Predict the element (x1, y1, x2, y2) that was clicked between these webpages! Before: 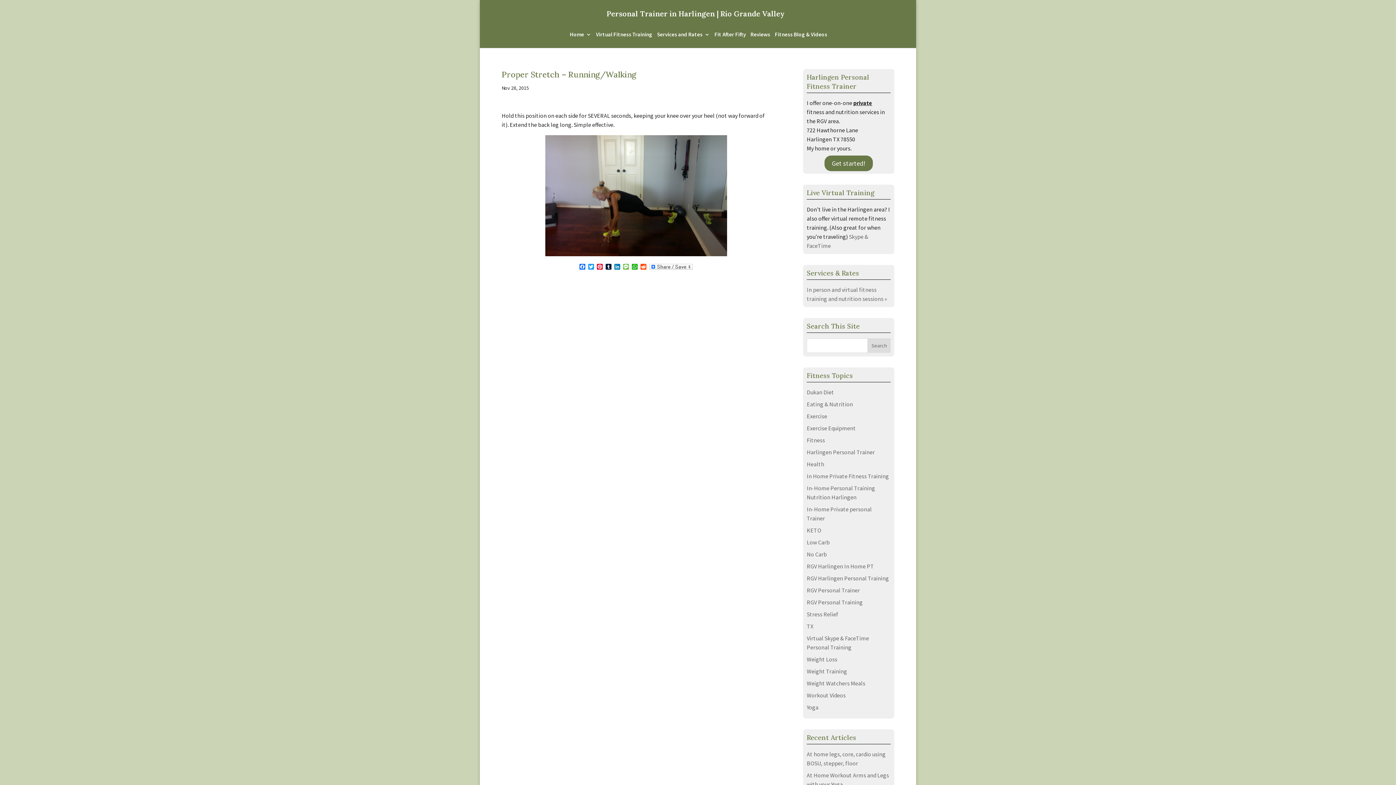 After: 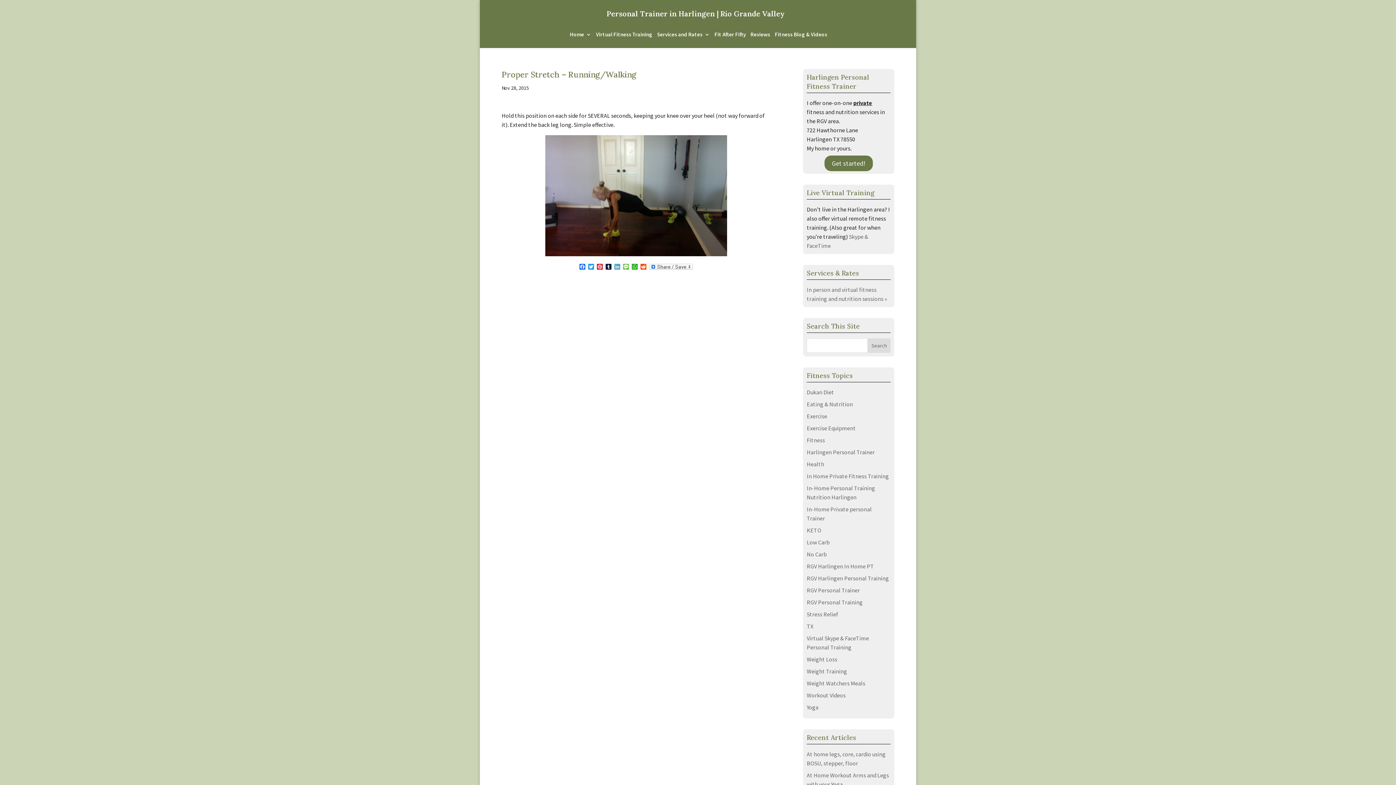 Action: bbox: (613, 264, 621, 270) label: LinkedIn